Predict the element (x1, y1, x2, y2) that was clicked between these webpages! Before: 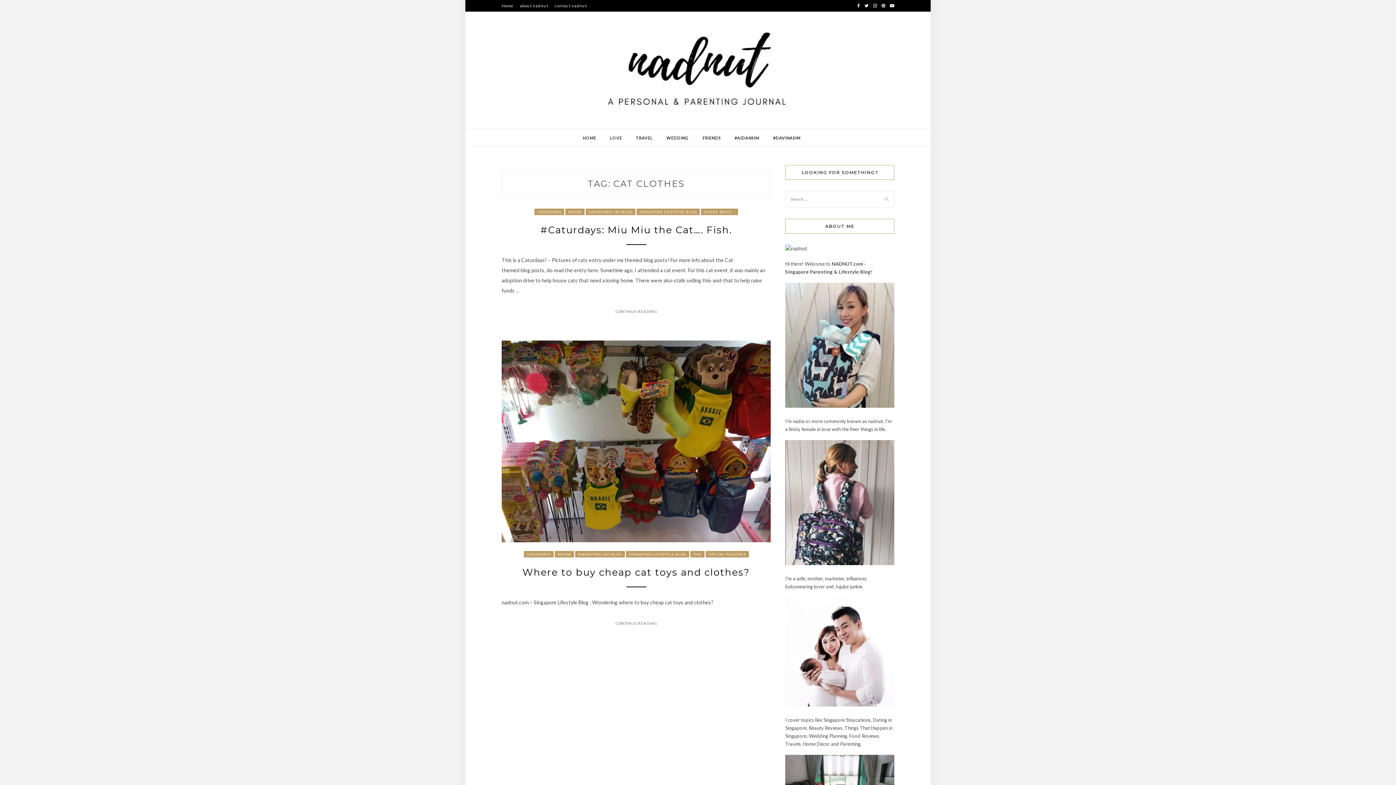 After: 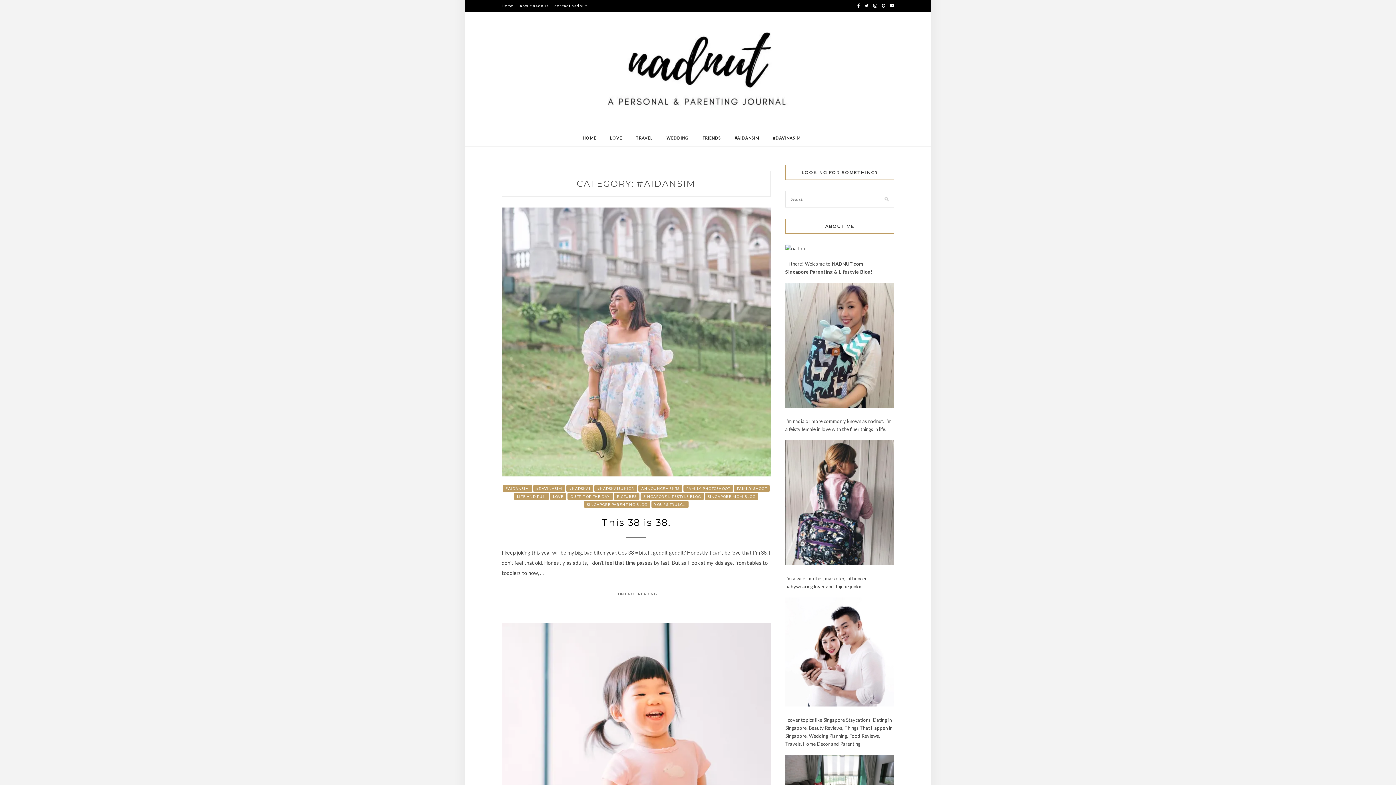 Action: bbox: (734, 129, 759, 147) label: #AIDANSIM